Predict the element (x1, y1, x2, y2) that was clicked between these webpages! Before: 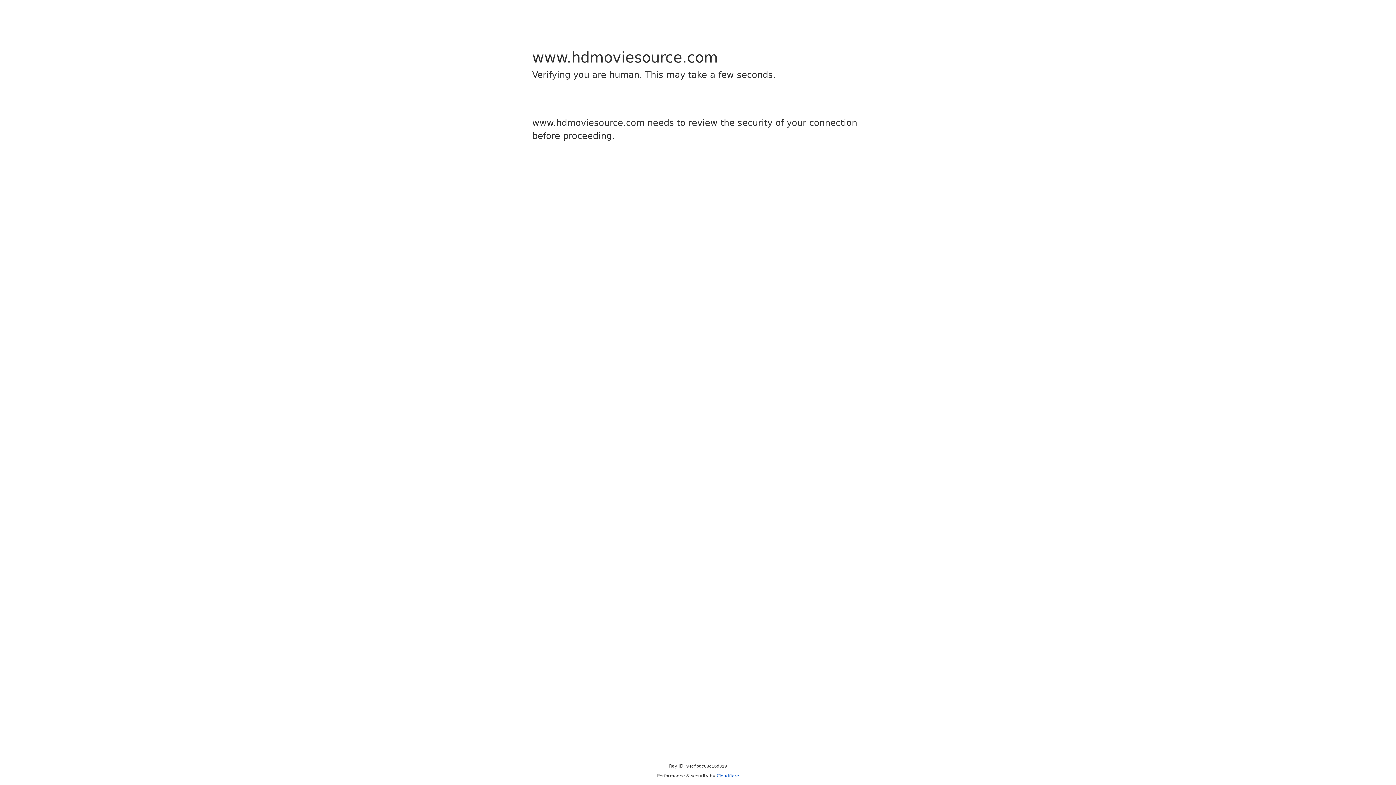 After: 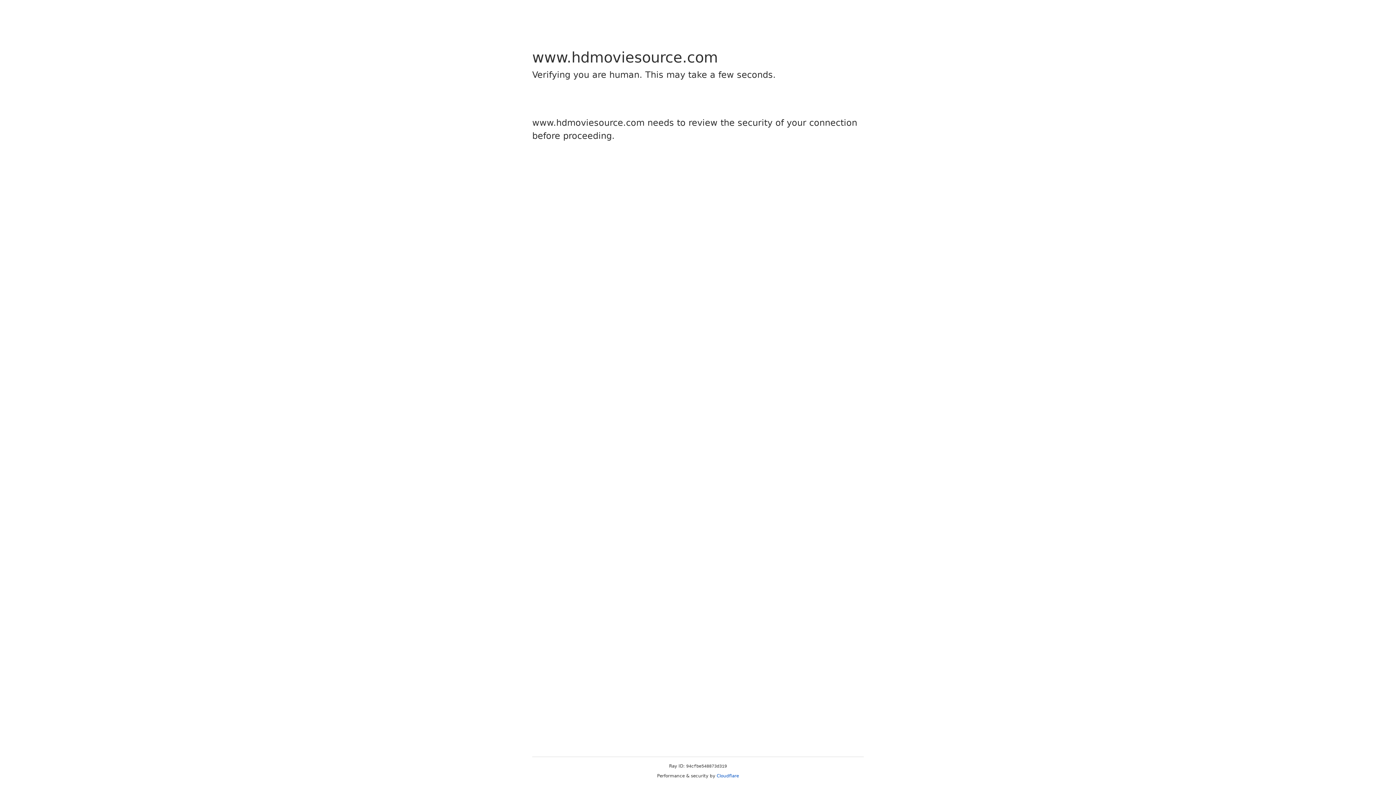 Action: bbox: (716, 773, 739, 778) label: Cloudflare